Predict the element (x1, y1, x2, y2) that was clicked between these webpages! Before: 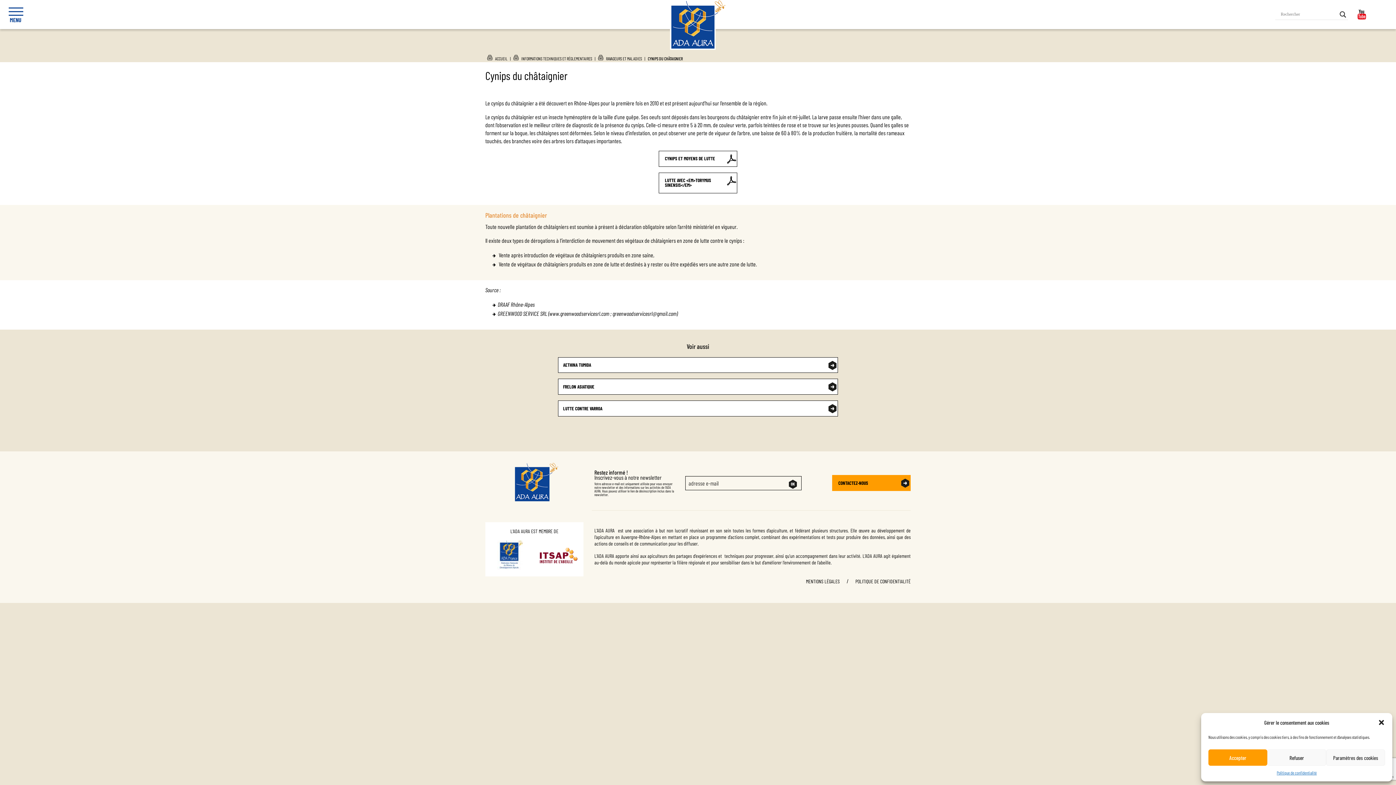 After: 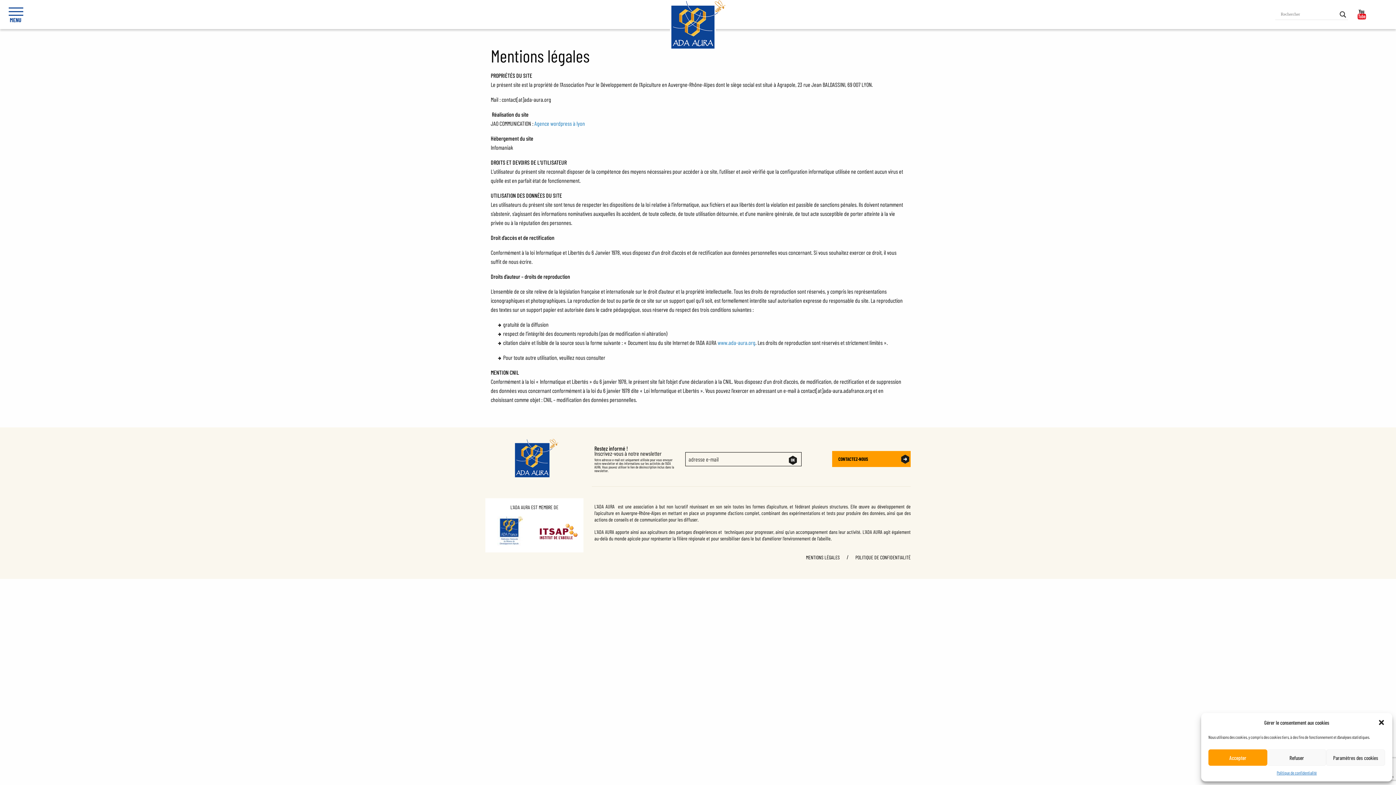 Action: bbox: (806, 578, 840, 584) label: MENTIONS LÉGALES